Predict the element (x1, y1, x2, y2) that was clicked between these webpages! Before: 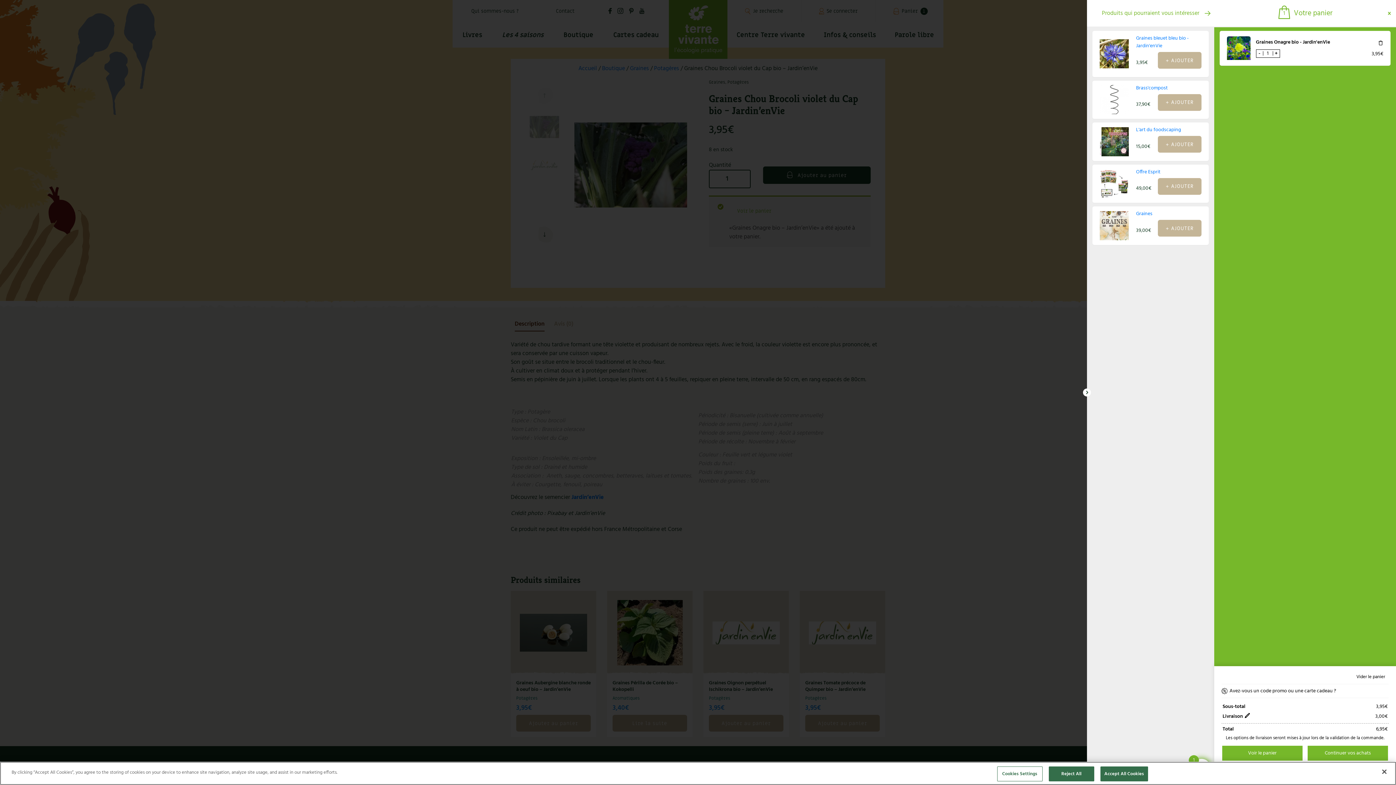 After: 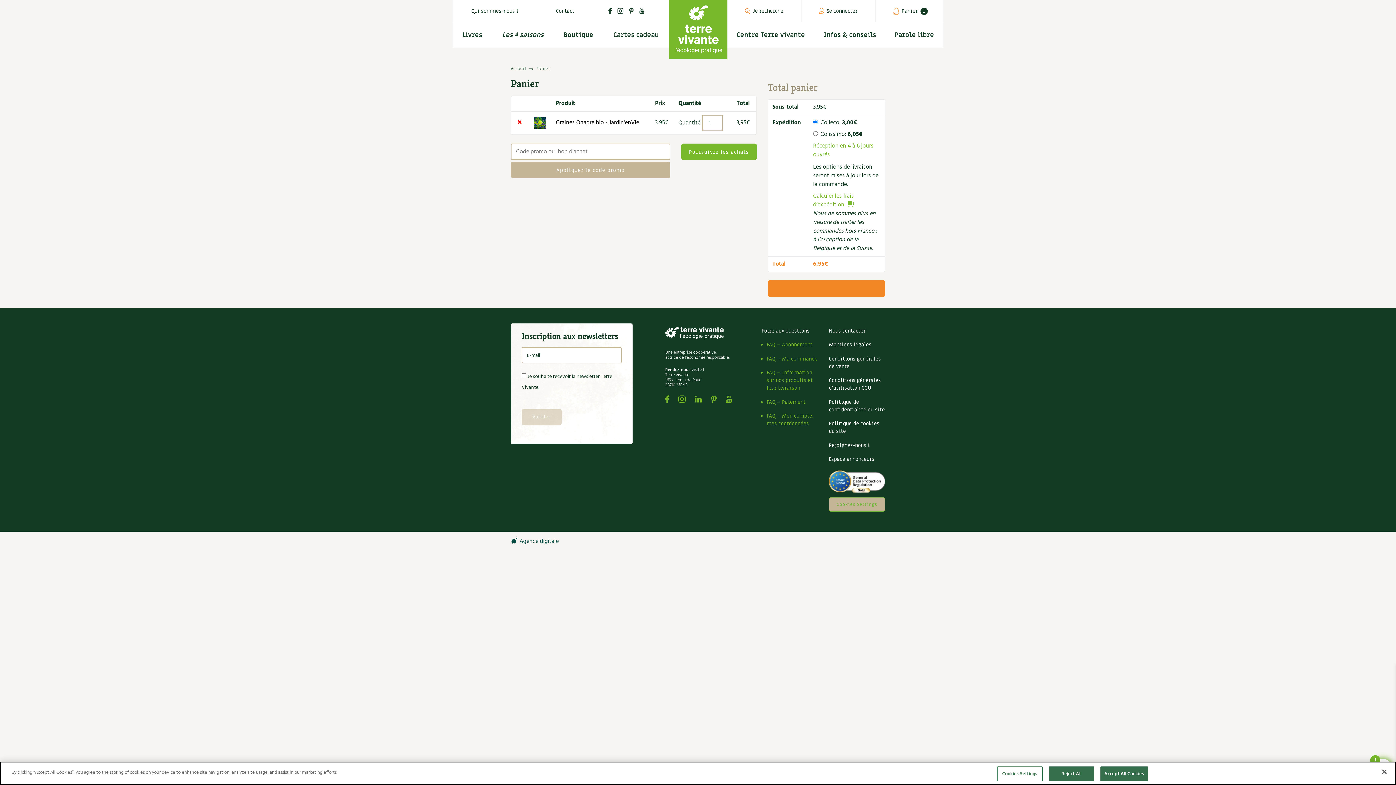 Action: bbox: (1221, 745, 1303, 761) label: Voir le panier